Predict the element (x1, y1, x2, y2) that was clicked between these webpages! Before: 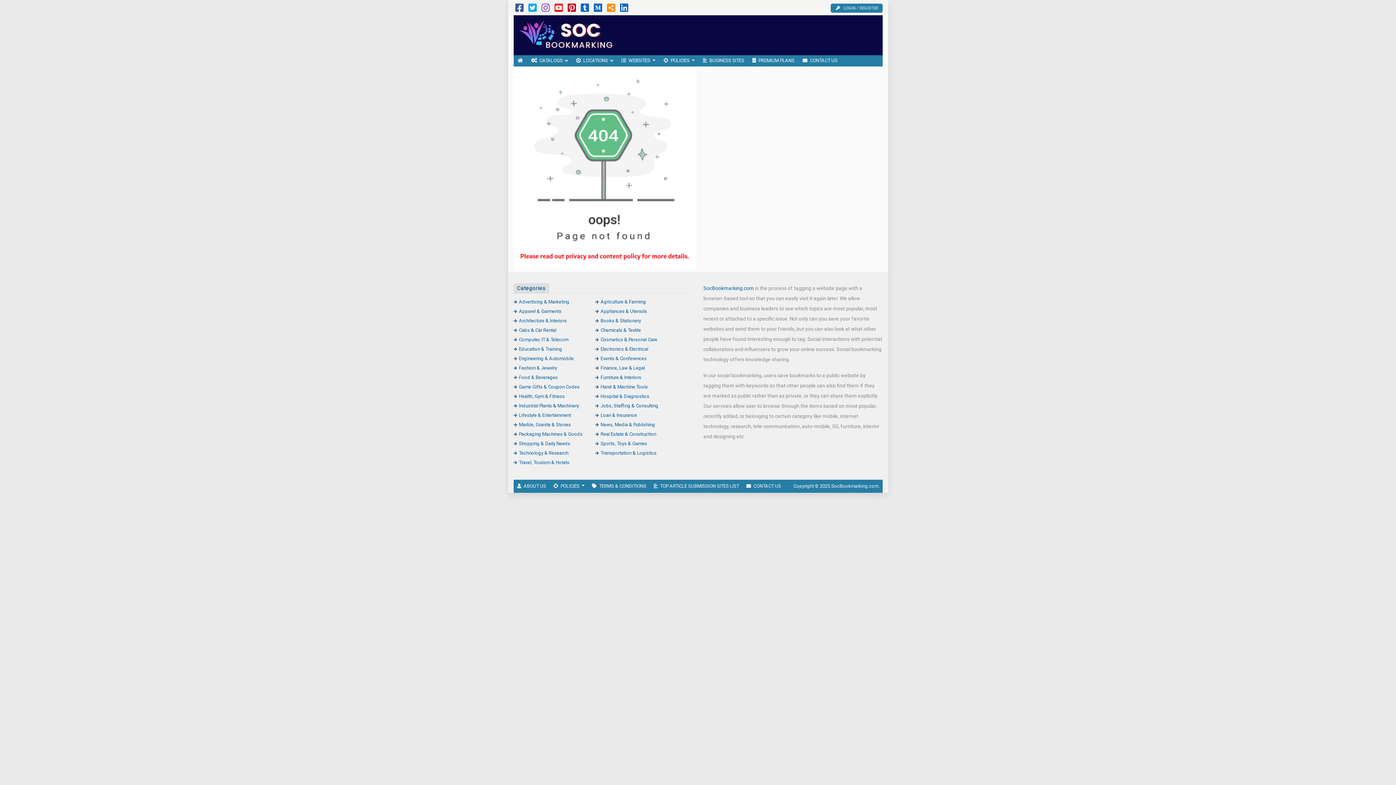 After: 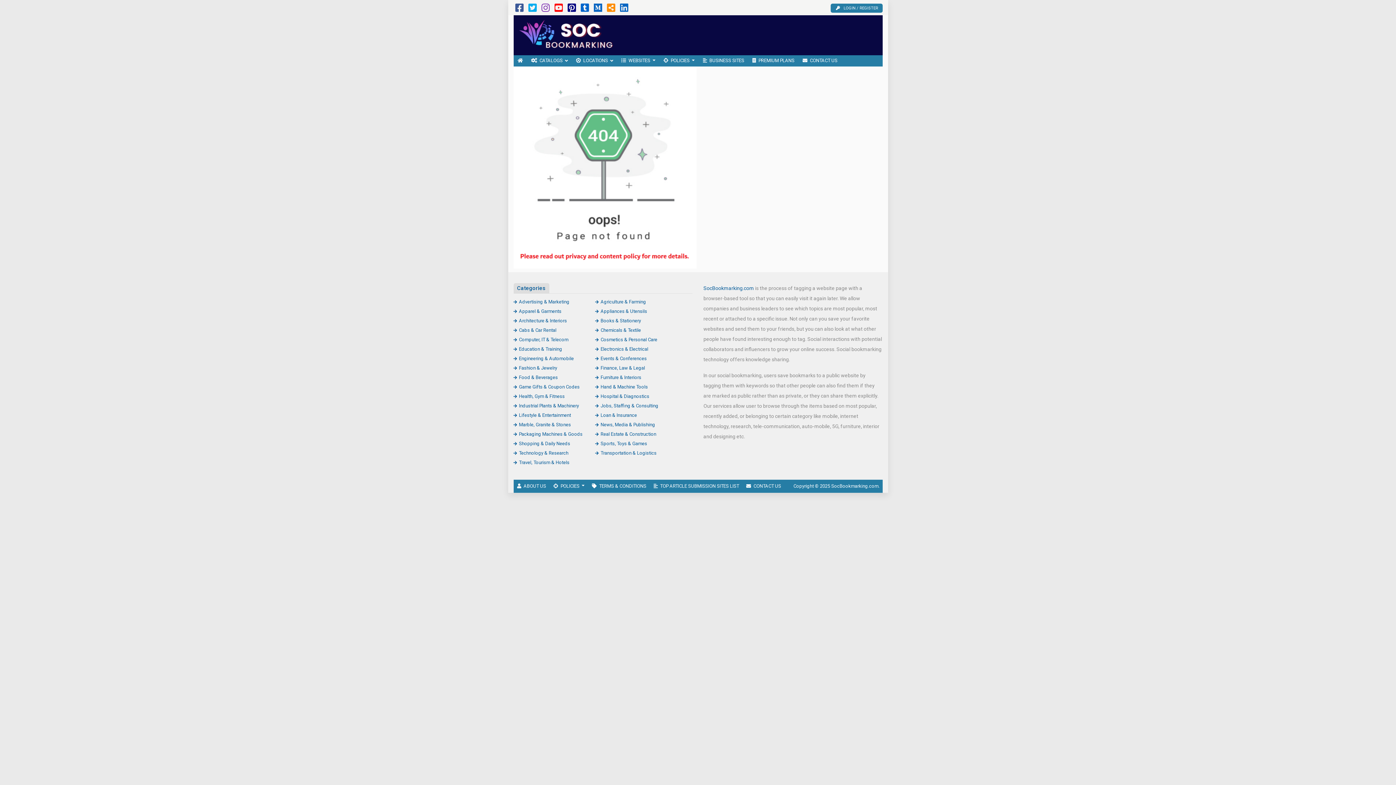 Action: bbox: (567, 6, 576, 12)